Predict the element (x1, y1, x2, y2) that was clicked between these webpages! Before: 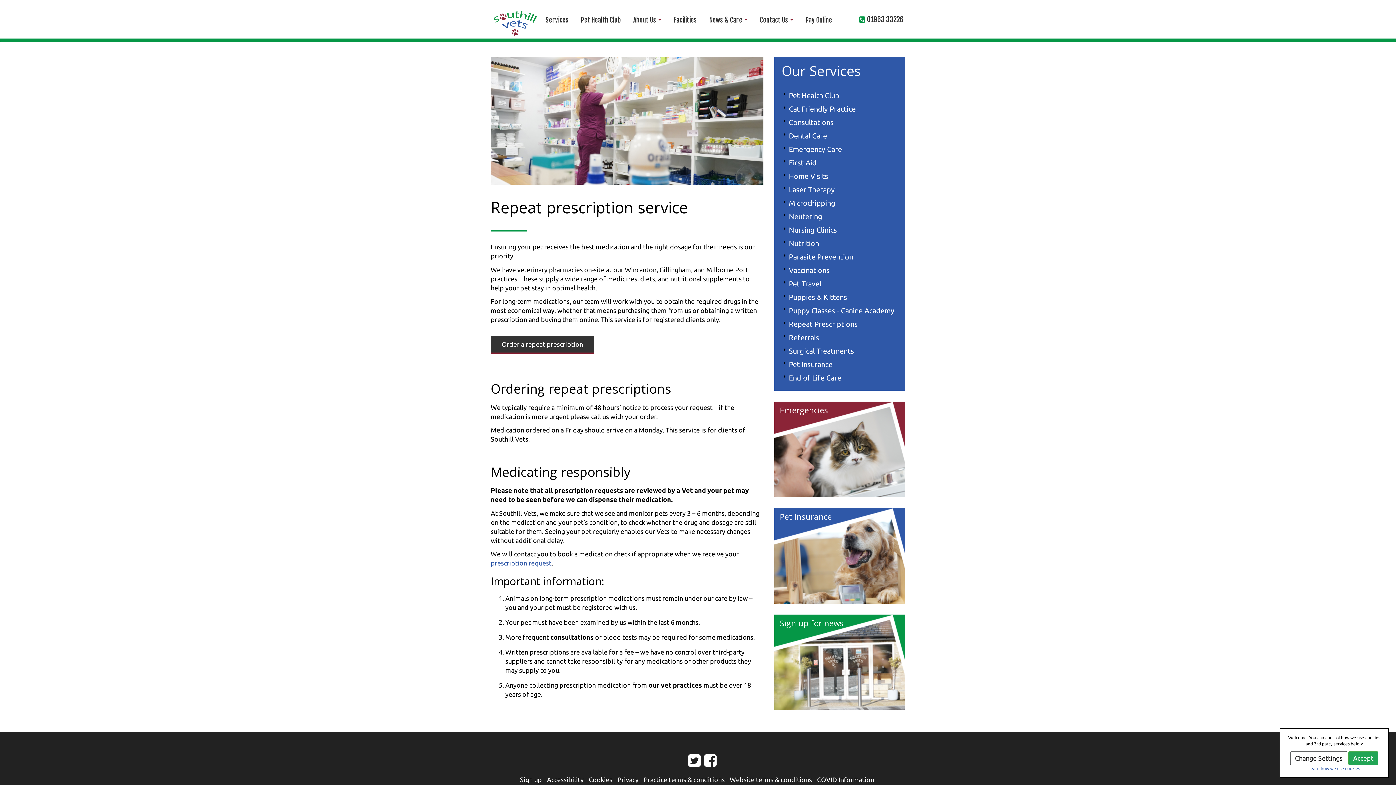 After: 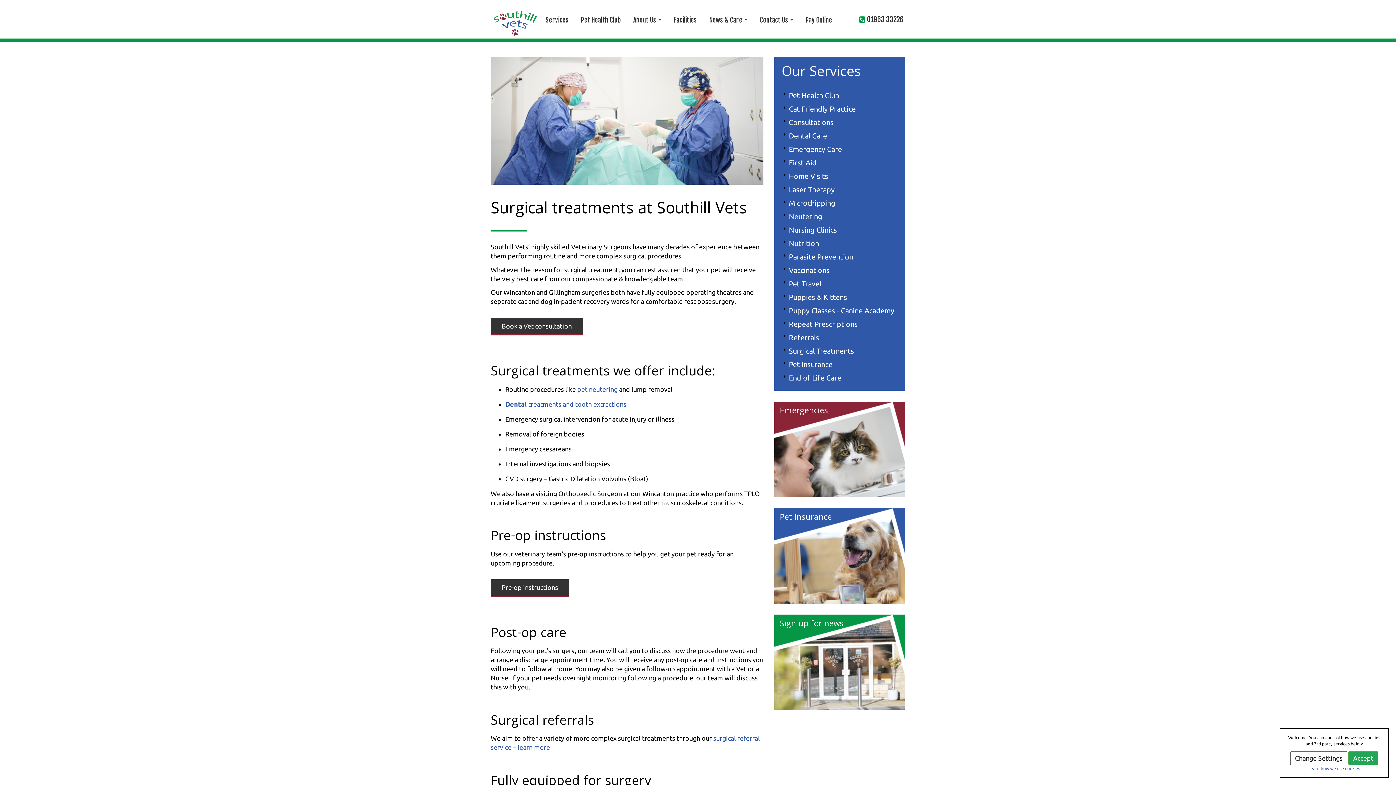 Action: label: Surgical Treatments bbox: (789, 346, 854, 355)